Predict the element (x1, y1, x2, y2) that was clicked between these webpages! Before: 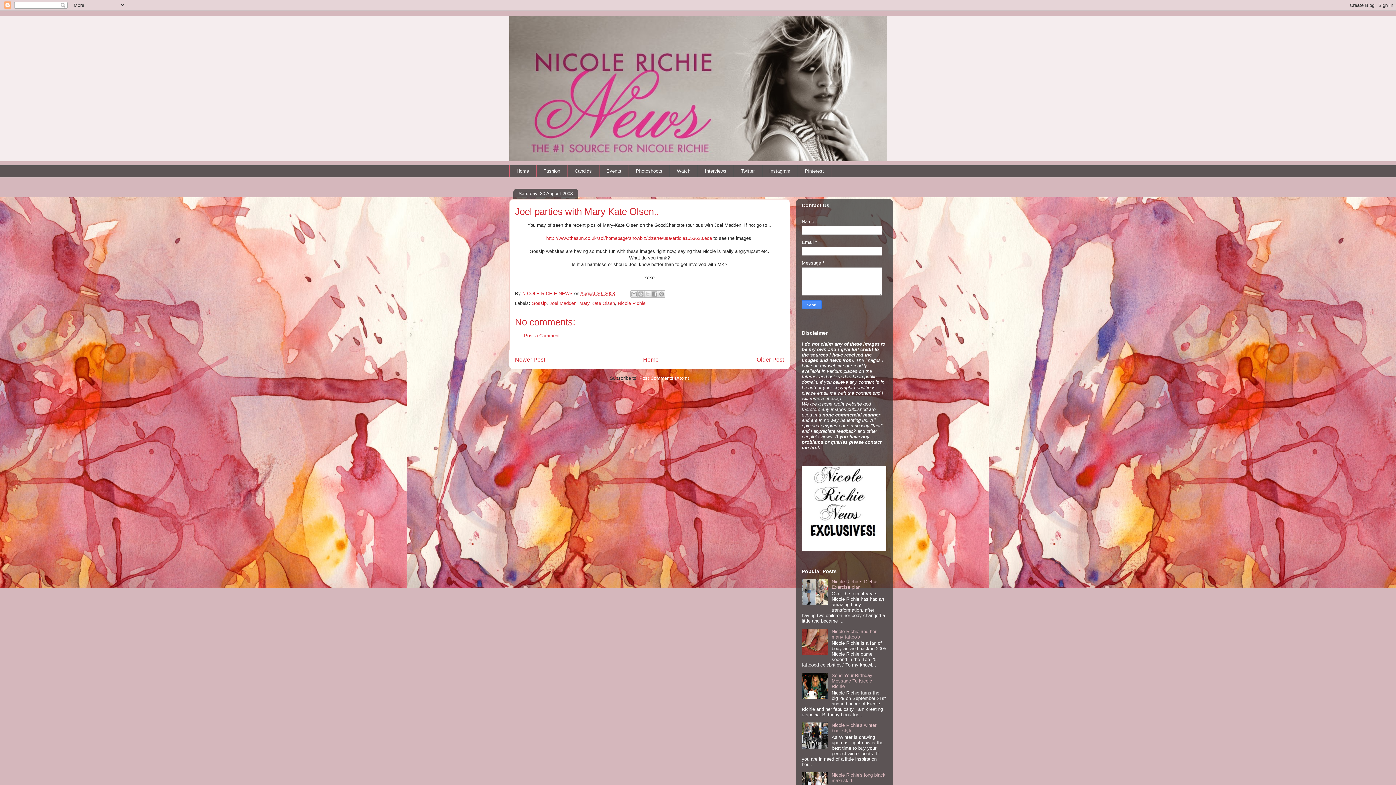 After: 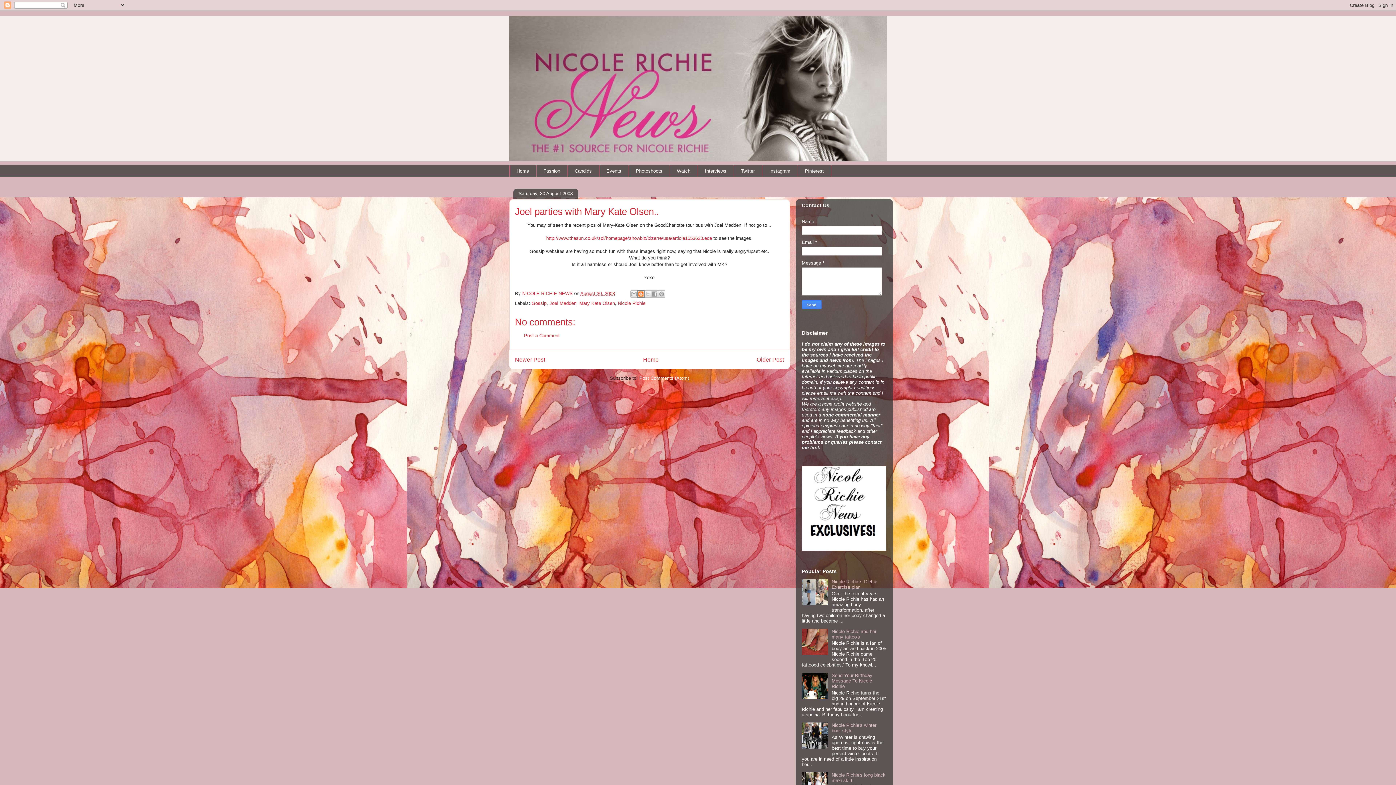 Action: label: BlogThis! bbox: (637, 290, 644, 297)